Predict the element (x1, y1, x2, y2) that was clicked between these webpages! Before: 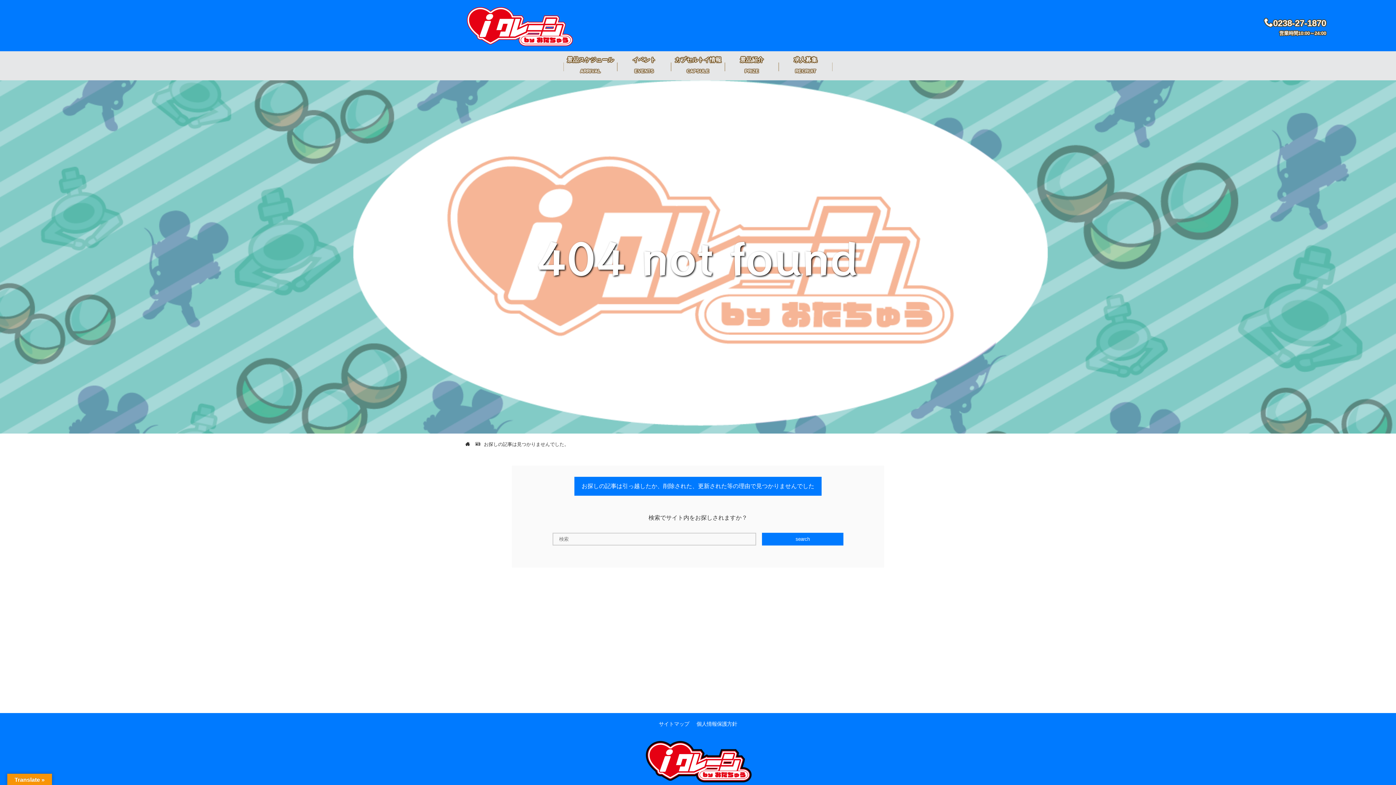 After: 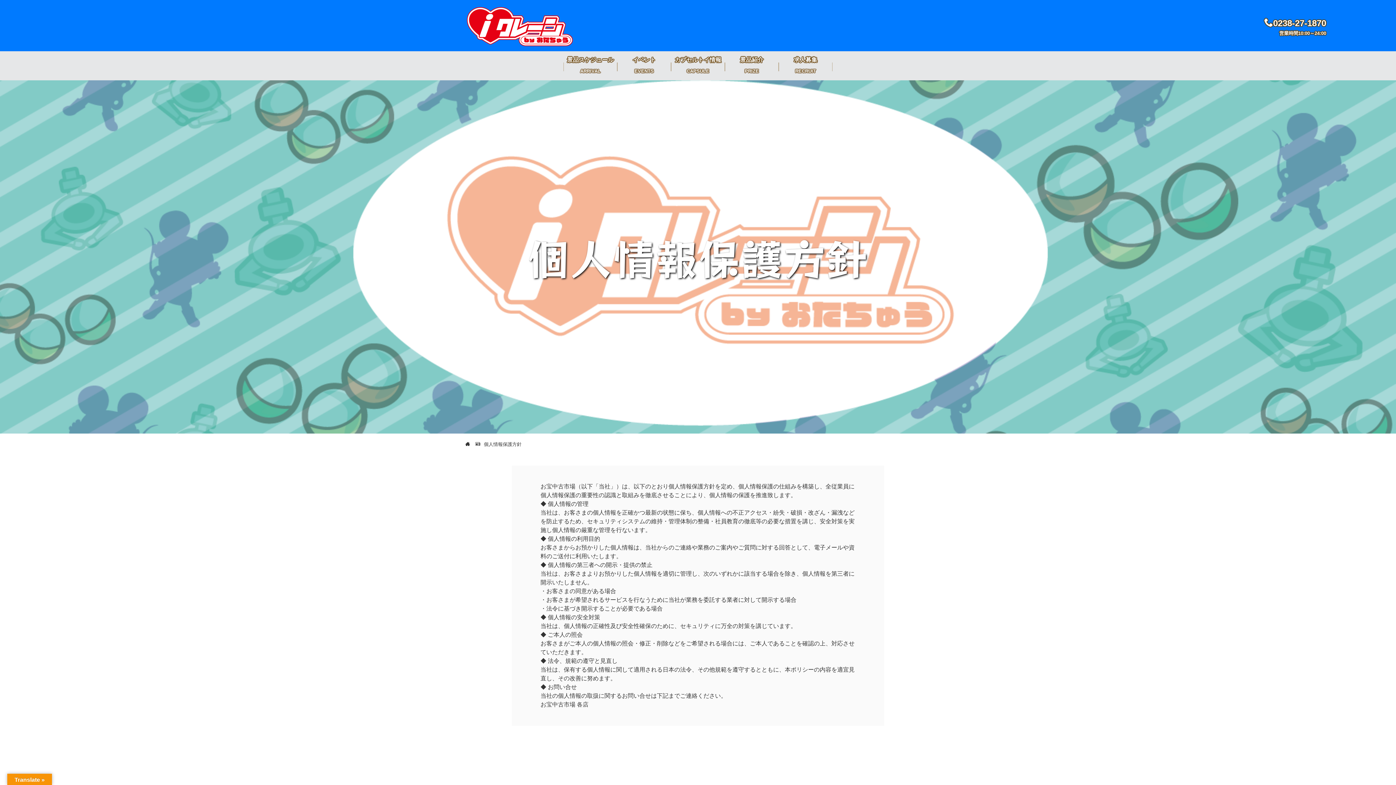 Action: bbox: (696, 720, 737, 728) label: 個人情報保護方針